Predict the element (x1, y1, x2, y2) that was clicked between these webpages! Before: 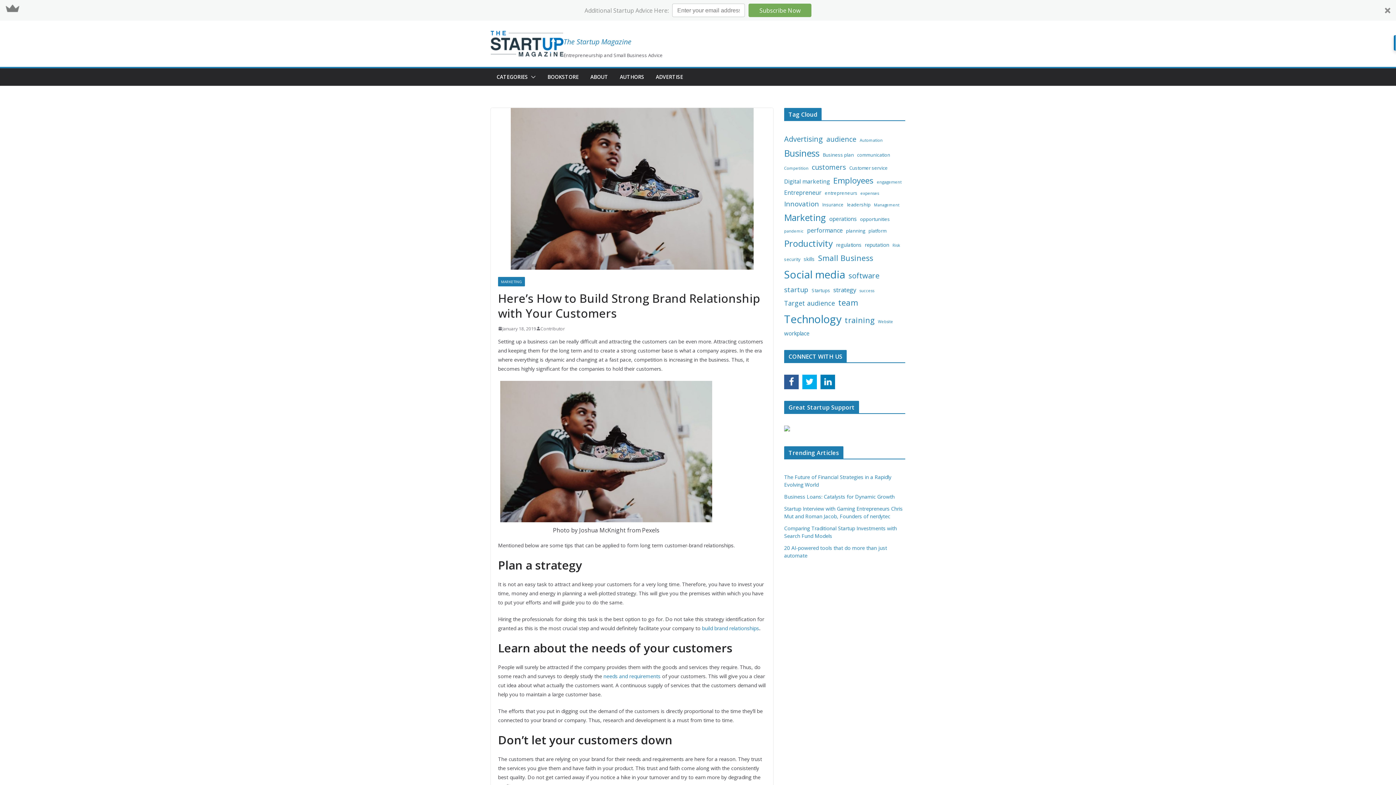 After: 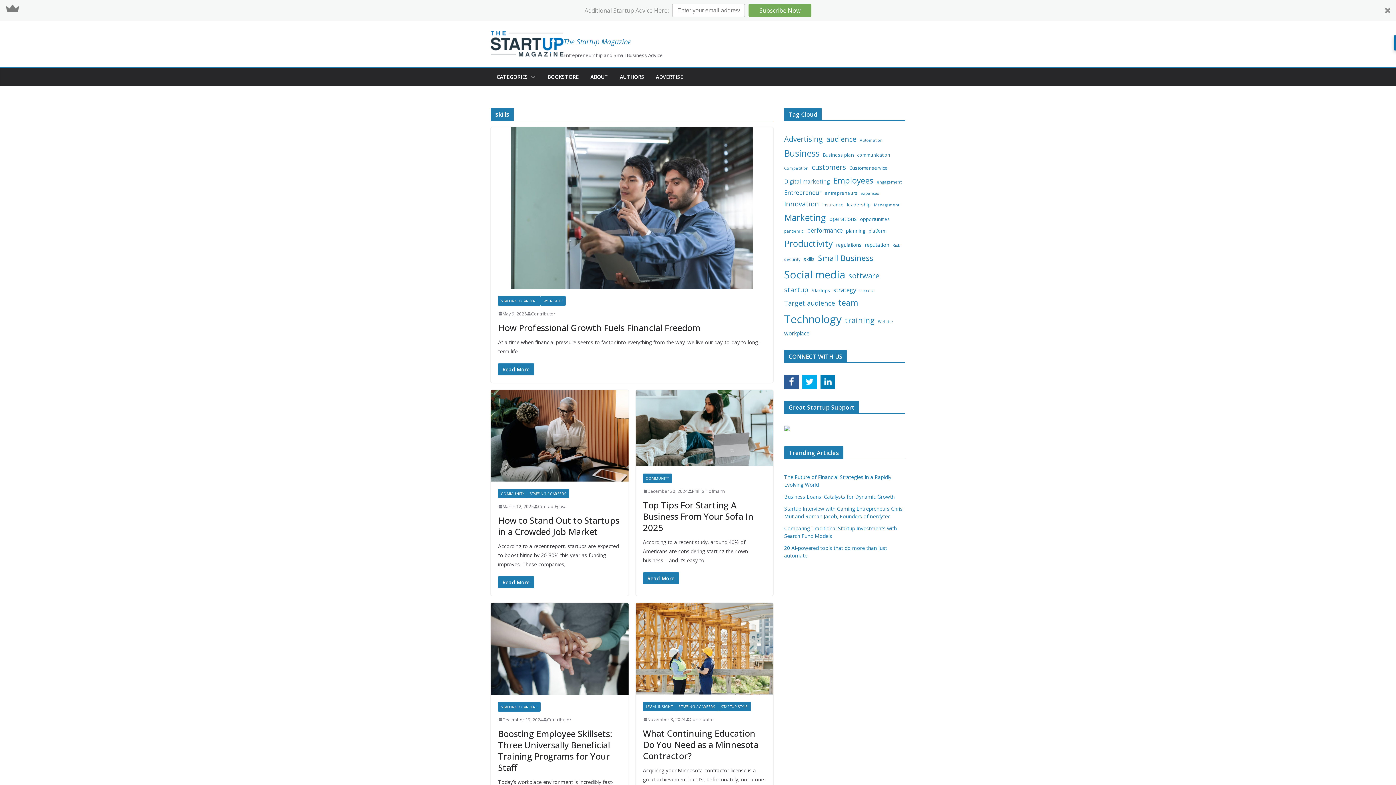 Action: label: skills (220 items) bbox: (861, 231, 871, 240)